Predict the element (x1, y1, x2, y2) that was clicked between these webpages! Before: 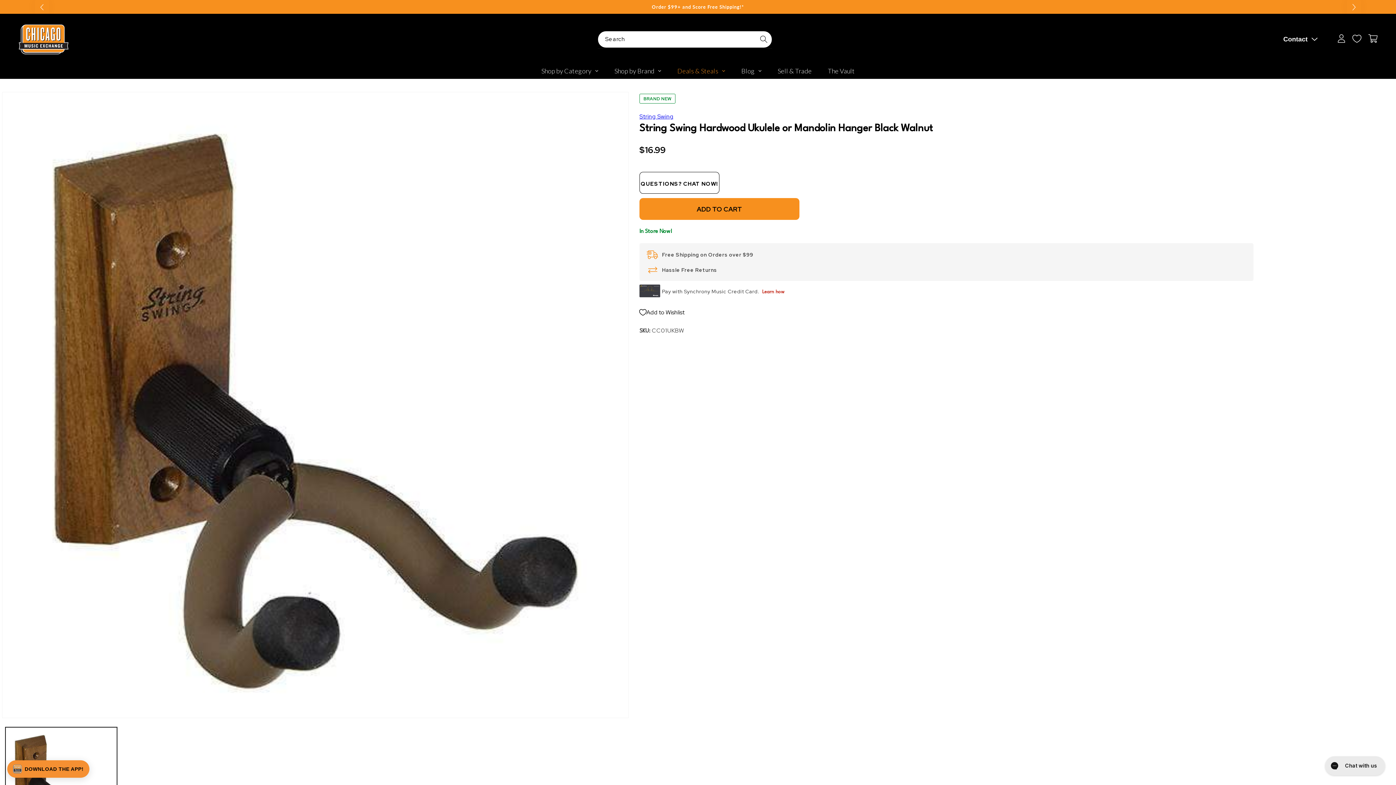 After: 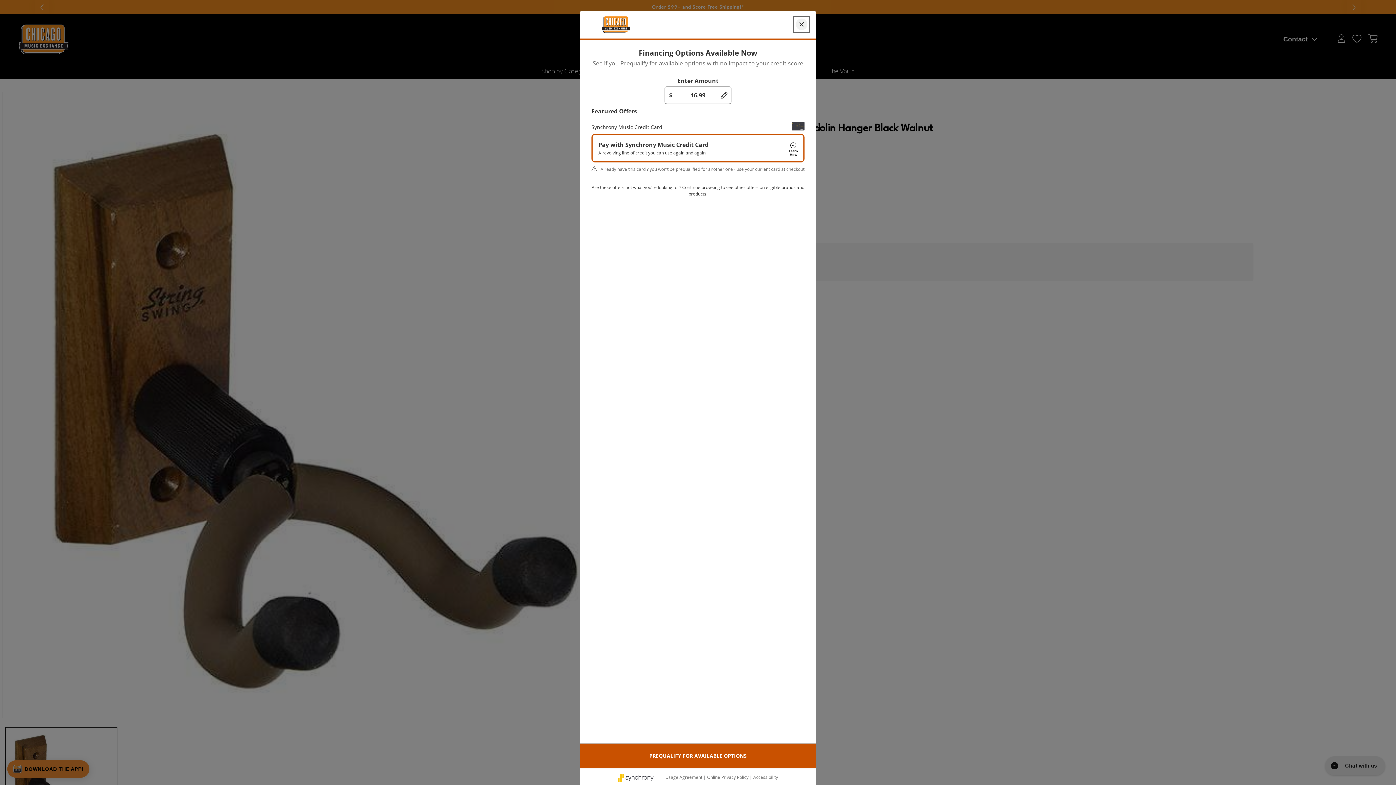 Action: bbox: (762, 288, 784, 294) label: Learn how